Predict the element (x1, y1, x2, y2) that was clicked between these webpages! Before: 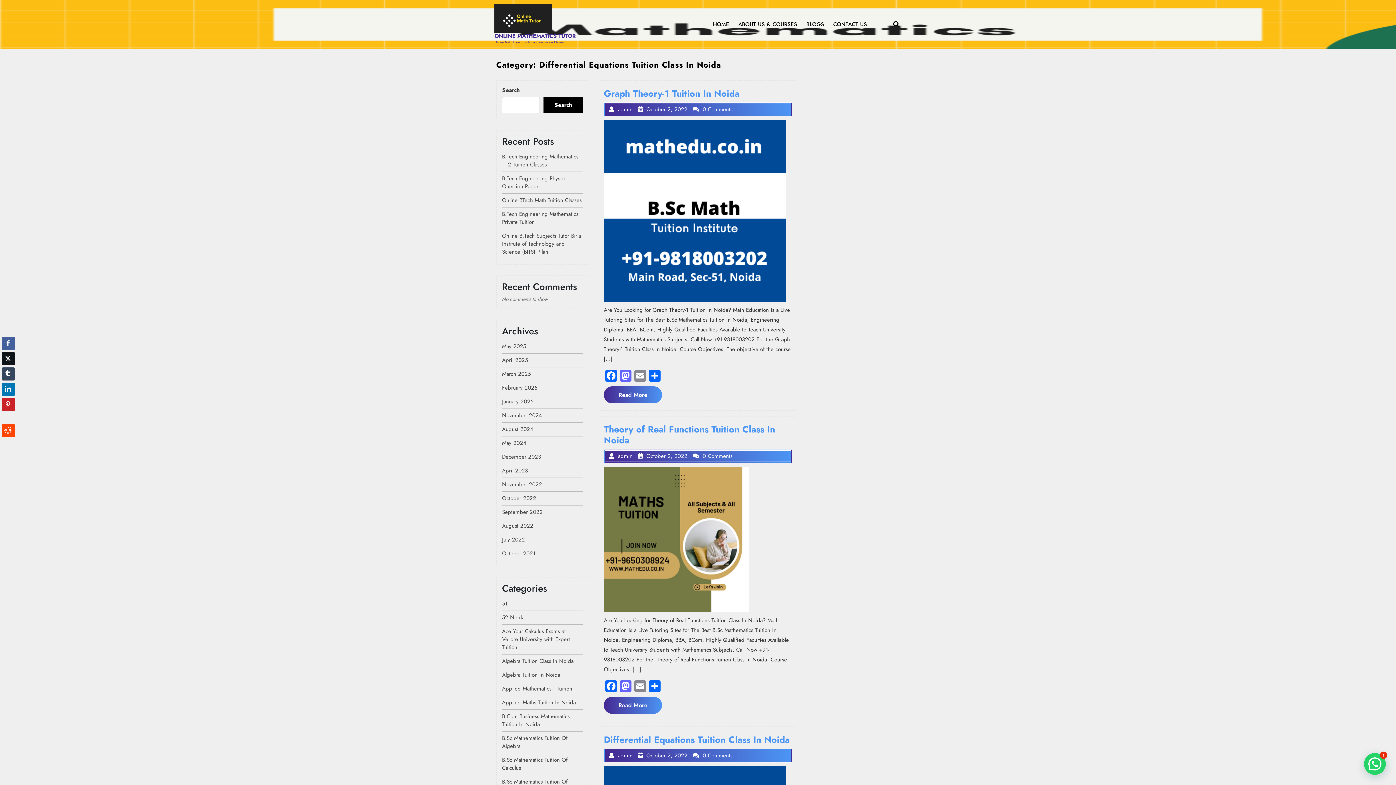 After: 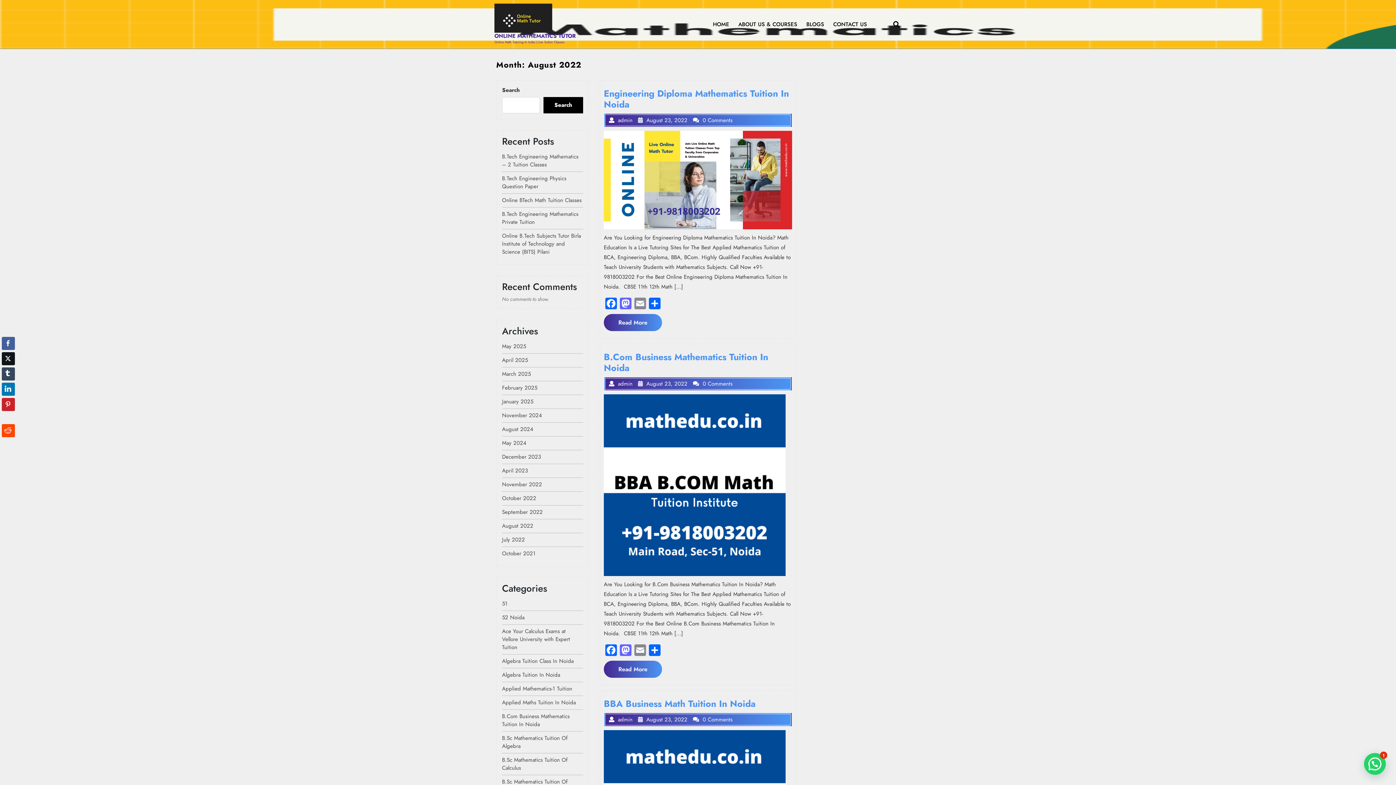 Action: label: August 2022 bbox: (502, 522, 533, 530)